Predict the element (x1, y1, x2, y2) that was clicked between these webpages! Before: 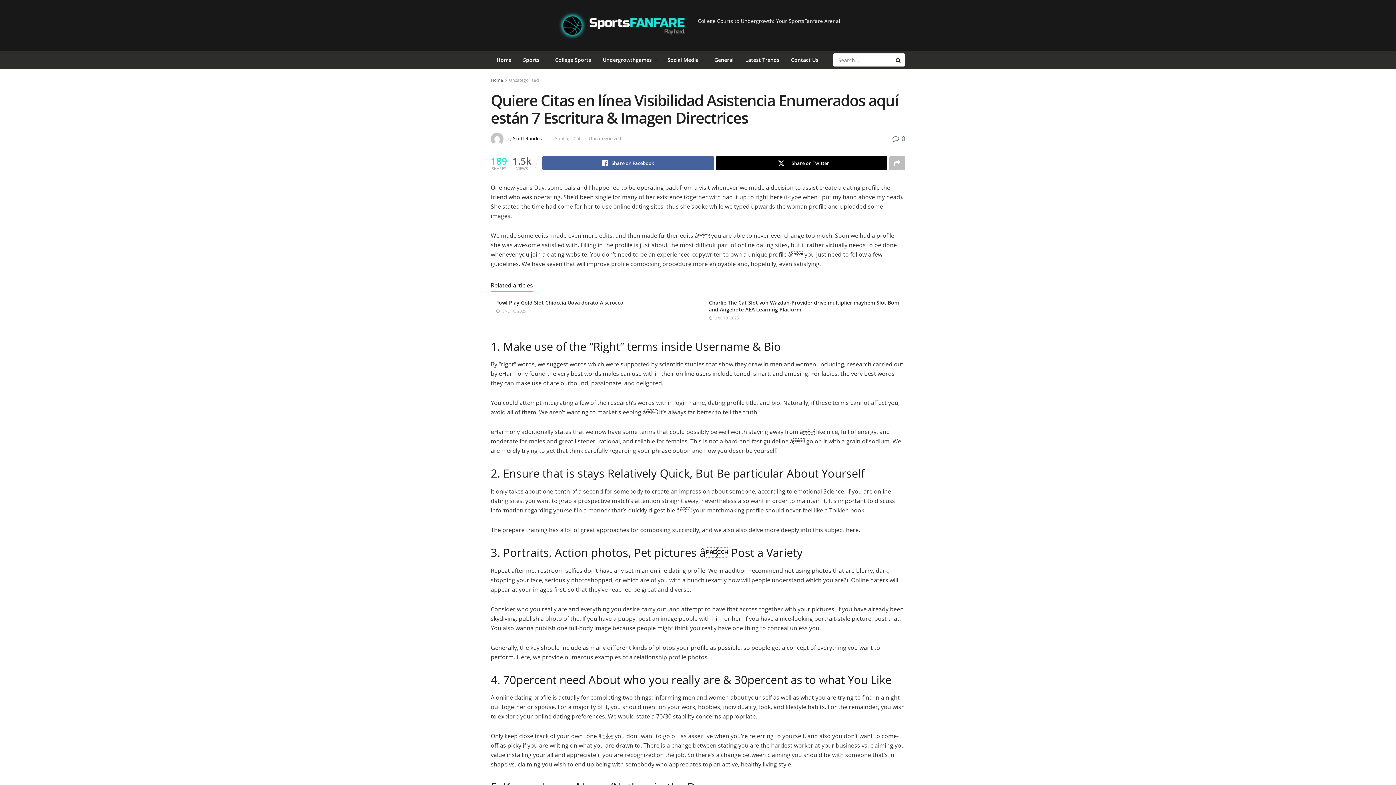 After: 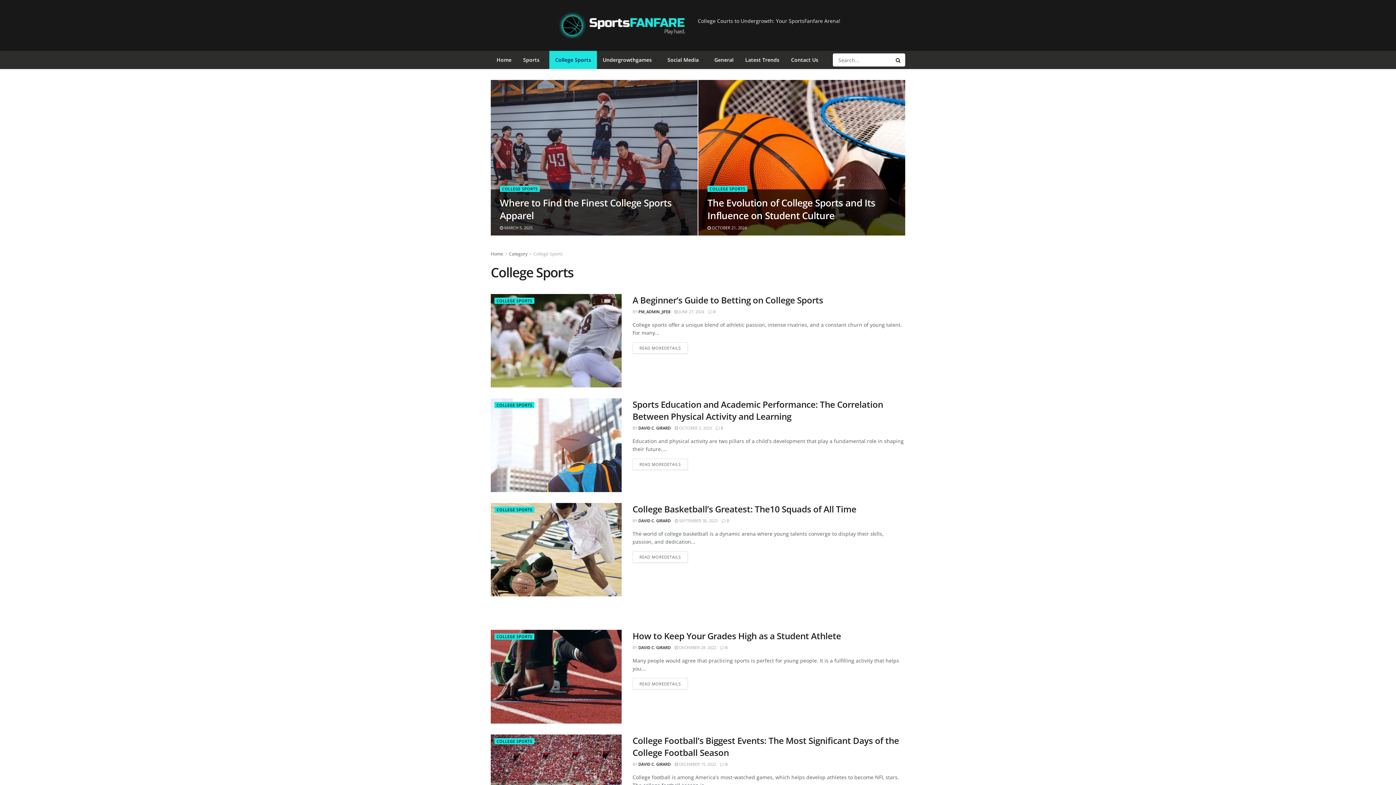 Action: bbox: (549, 50, 597, 69) label: College Sports